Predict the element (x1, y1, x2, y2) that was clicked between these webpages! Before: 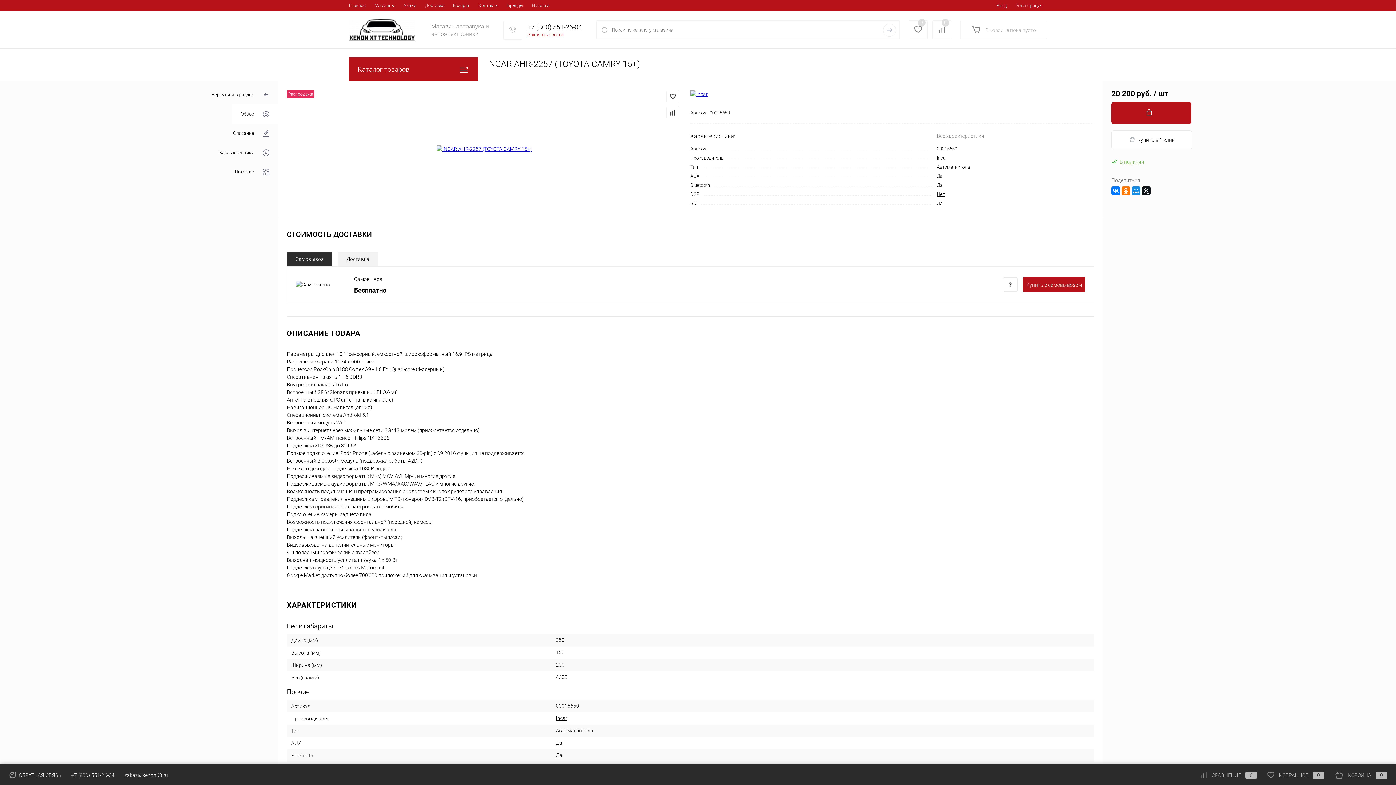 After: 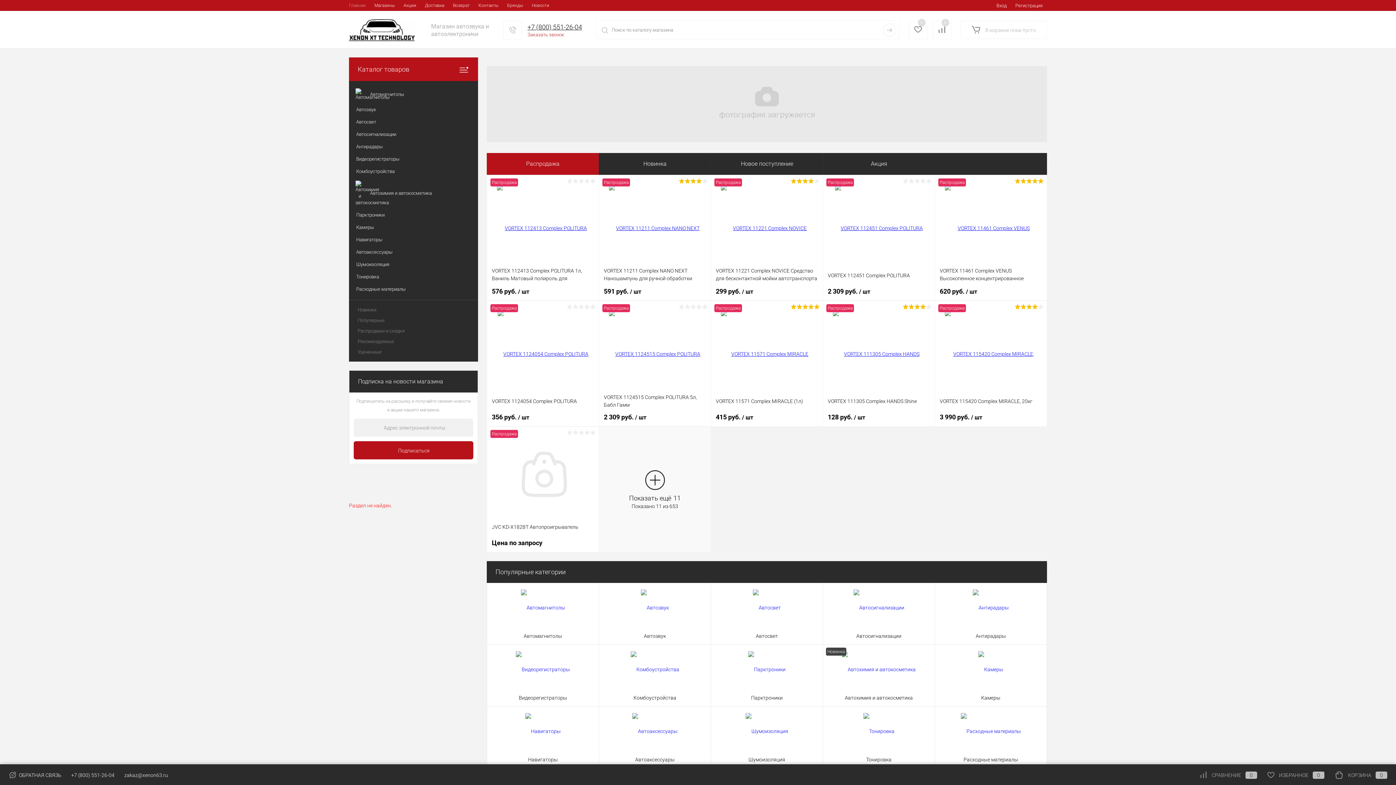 Action: bbox: (349, 11, 424, 48)